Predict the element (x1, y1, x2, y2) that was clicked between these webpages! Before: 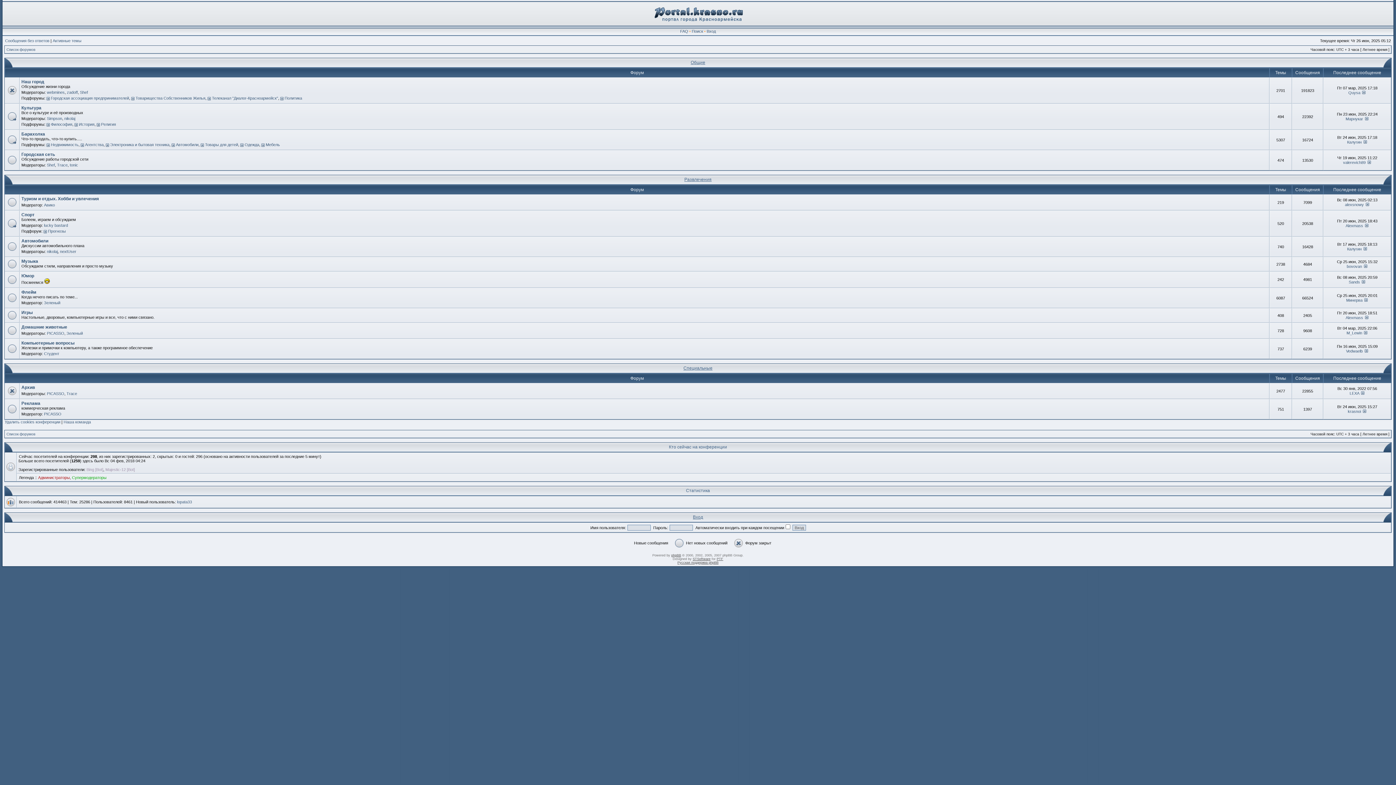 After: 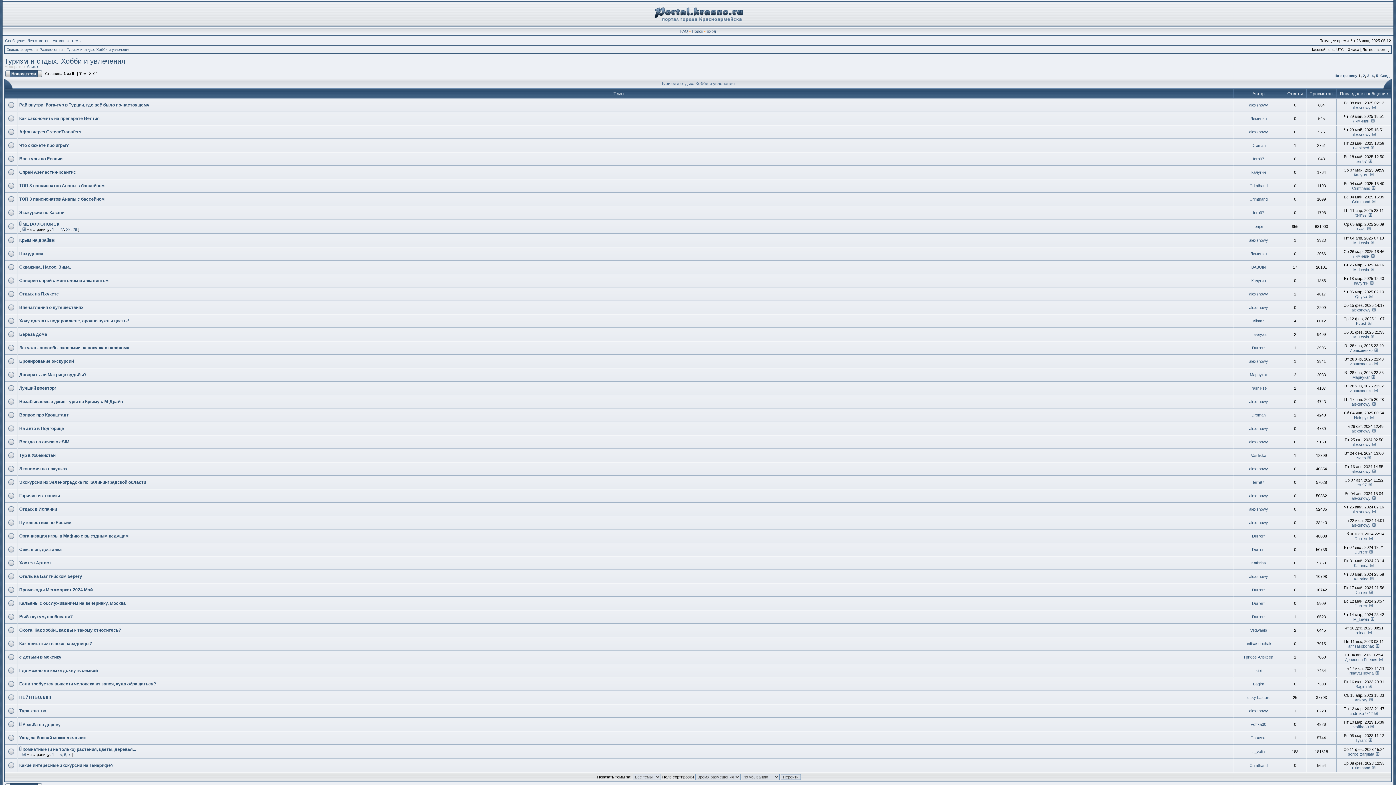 Action: bbox: (21, 196, 98, 201) label: Туризм и отдых. Хобби и увлечения